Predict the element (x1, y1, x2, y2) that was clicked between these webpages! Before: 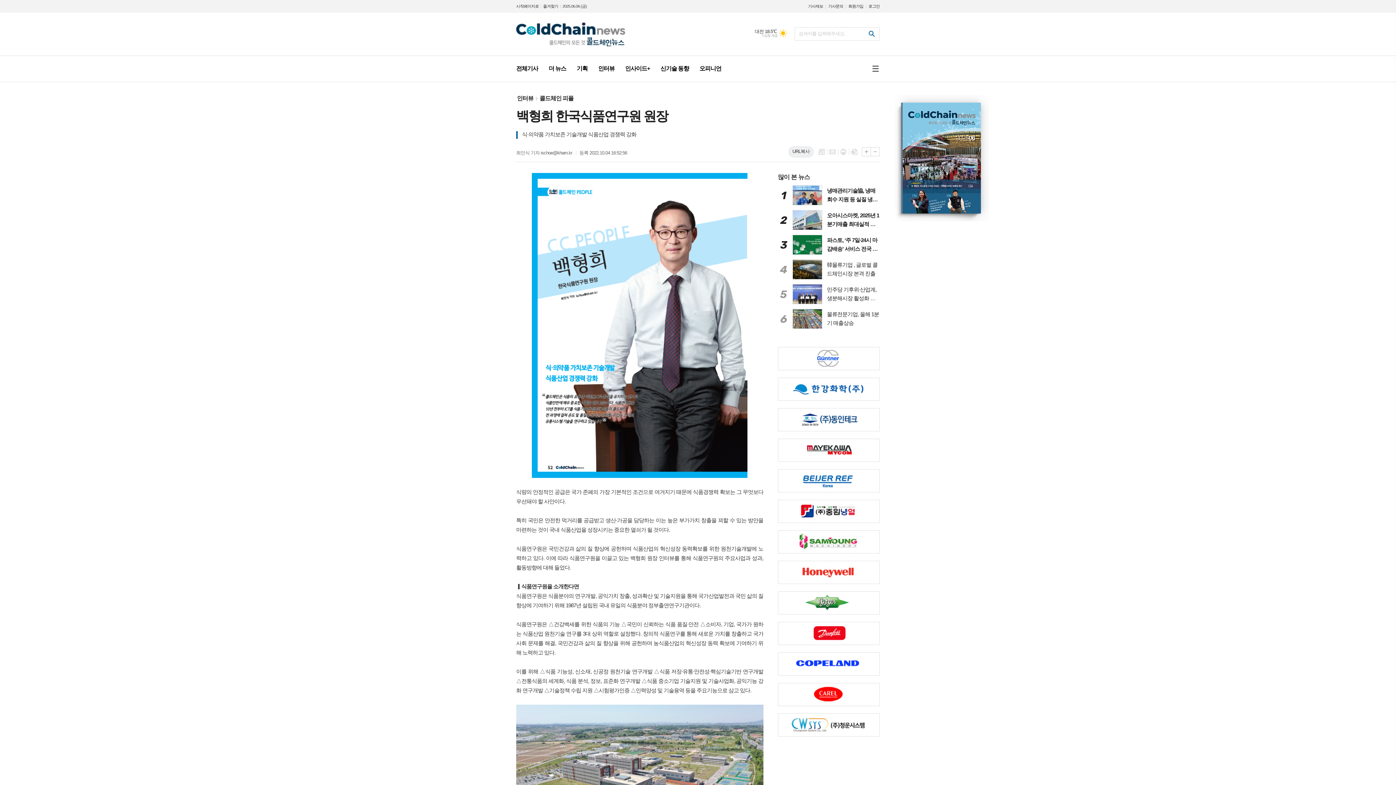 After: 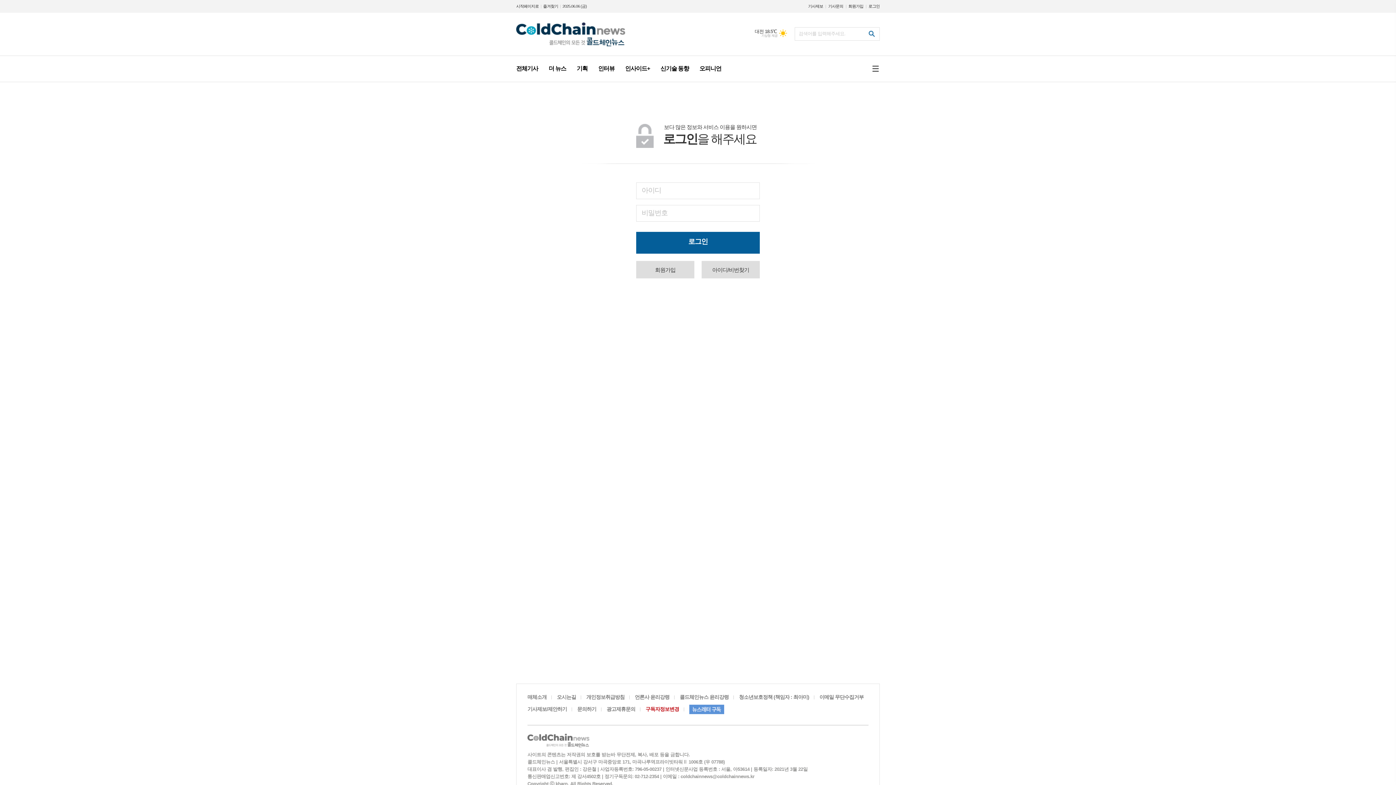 Action: label: 로그인 bbox: (868, 0, 880, 12)